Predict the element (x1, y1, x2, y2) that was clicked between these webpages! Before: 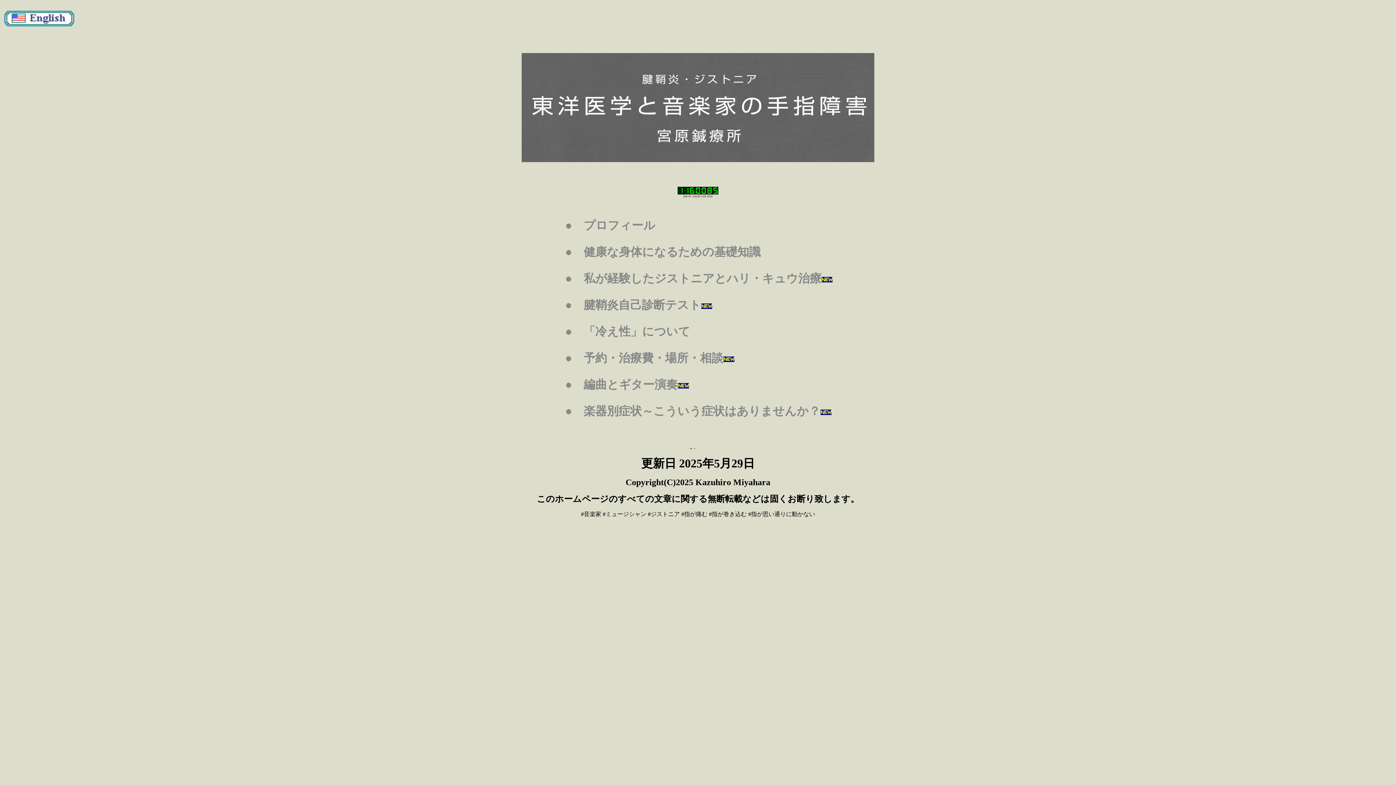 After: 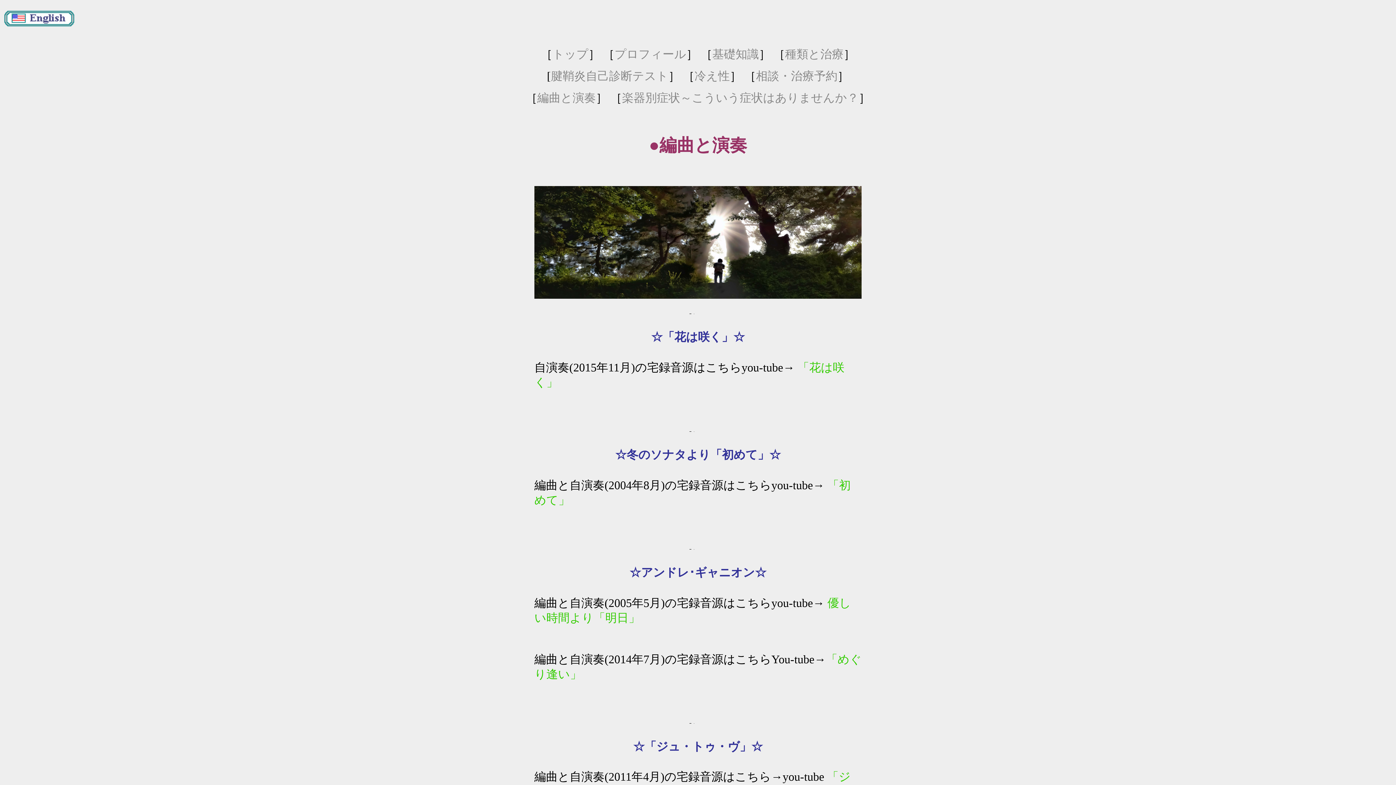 Action: bbox: (565, 378, 678, 391) label: ●　編曲とギター演奏